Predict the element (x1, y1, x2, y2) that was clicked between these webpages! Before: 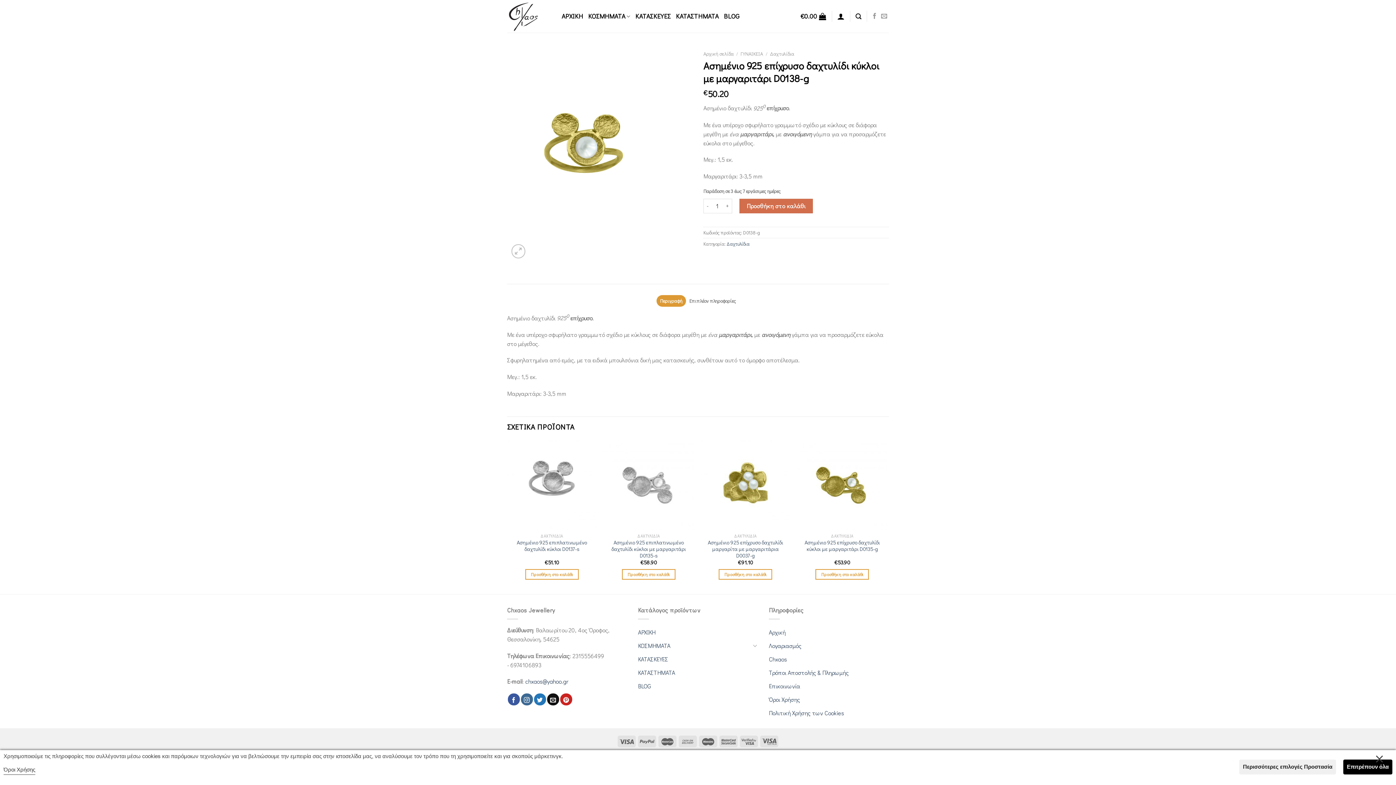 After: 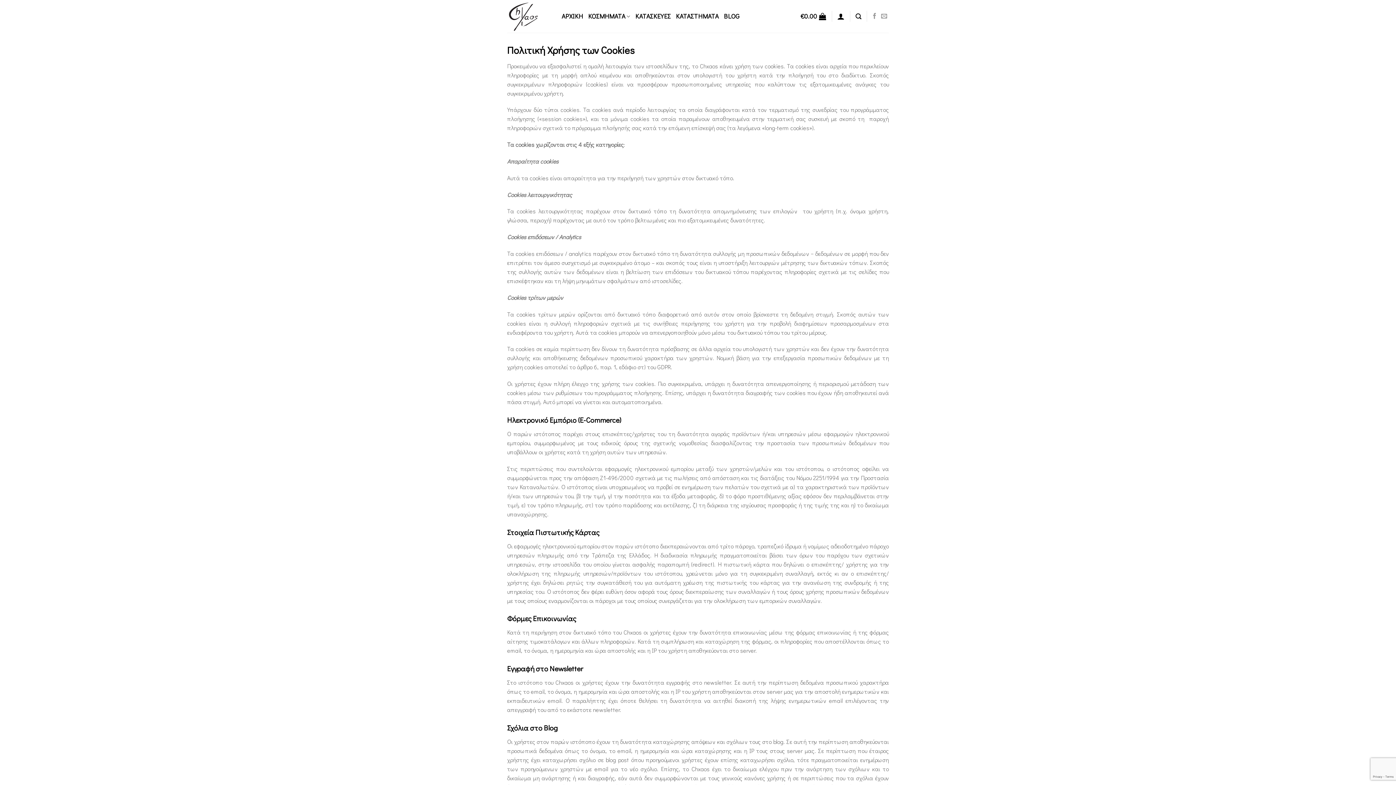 Action: label: Πολιτική Χρήσης των Cookies bbox: (769, 706, 844, 719)